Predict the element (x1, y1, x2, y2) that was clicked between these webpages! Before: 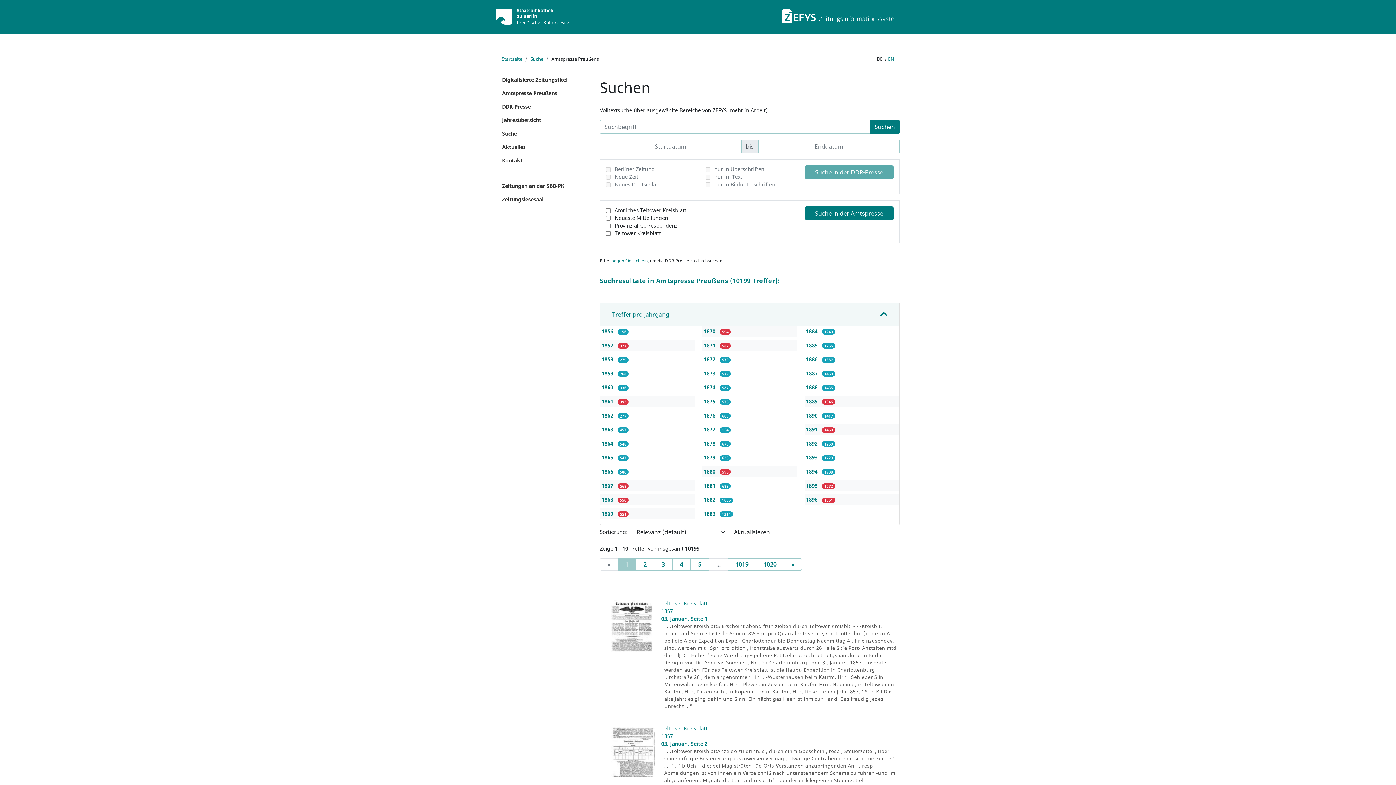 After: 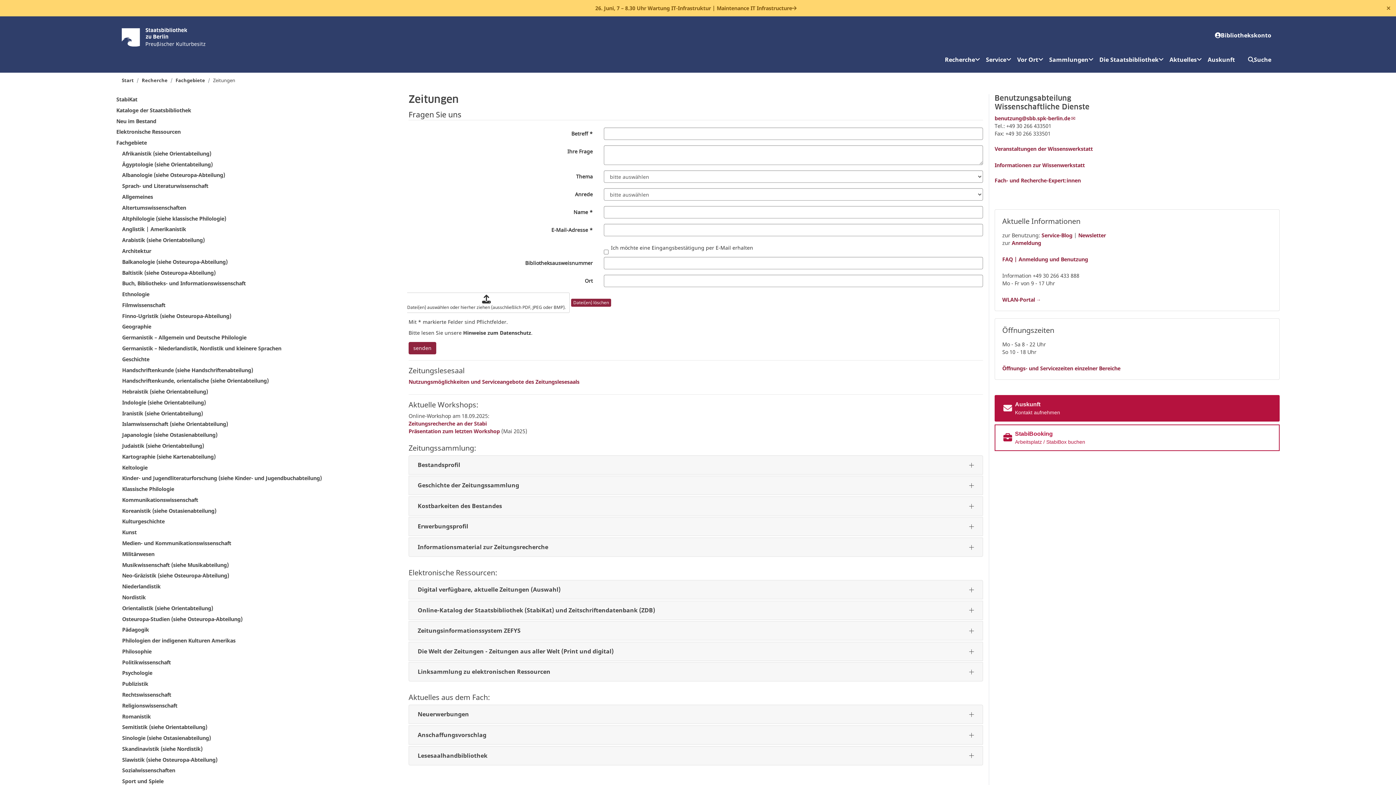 Action: label: Zeitungen an der SBB-PK bbox: (496, 179, 589, 192)